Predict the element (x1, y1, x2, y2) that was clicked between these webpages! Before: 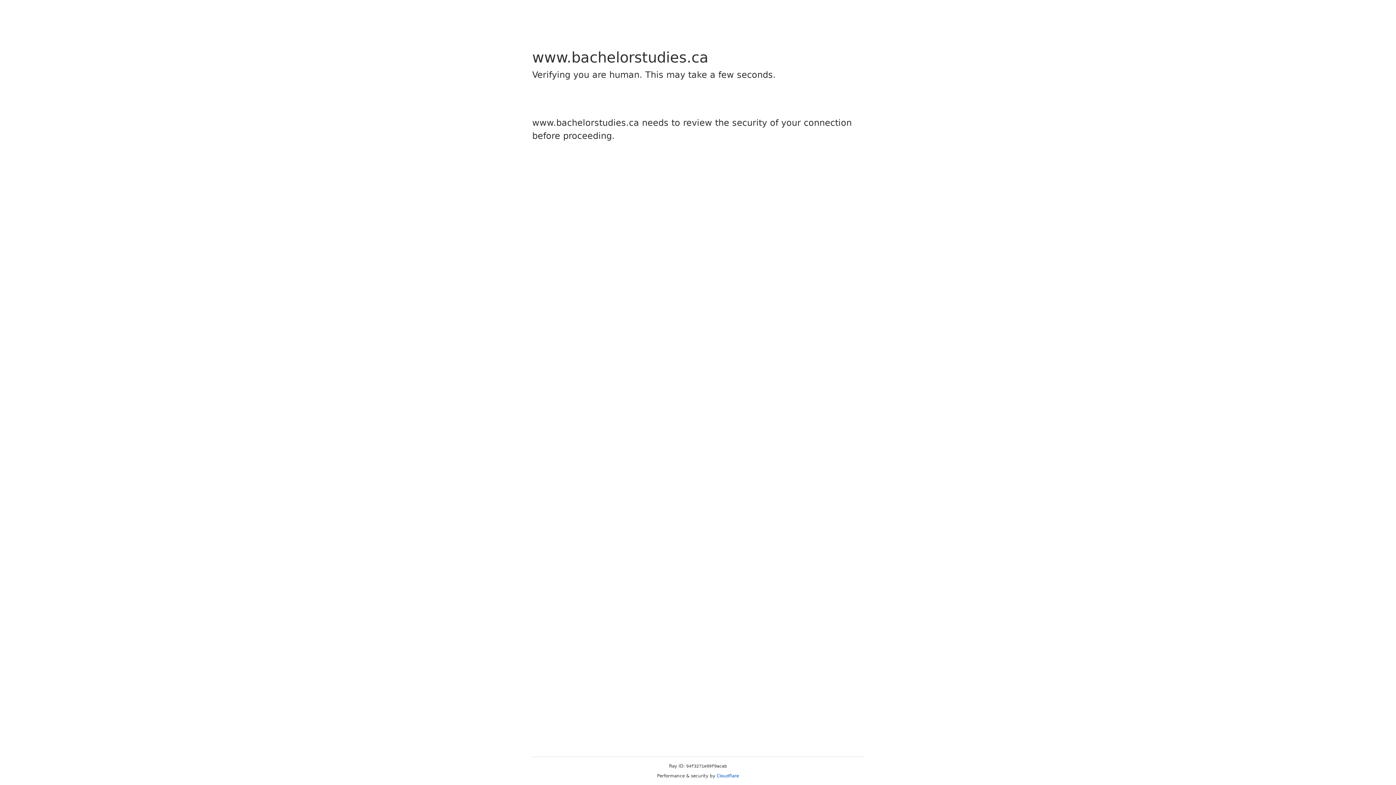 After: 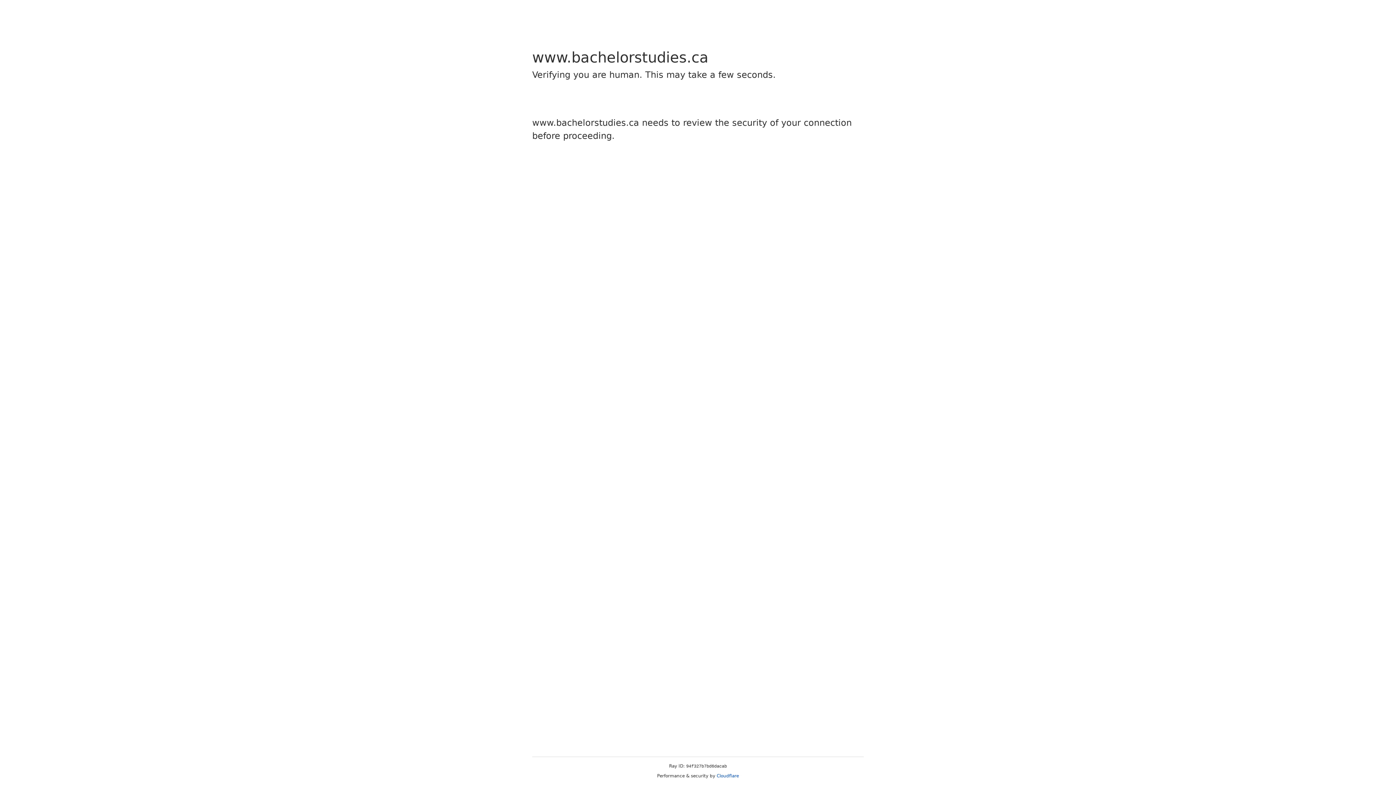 Action: label: Cloudflare bbox: (716, 773, 739, 778)